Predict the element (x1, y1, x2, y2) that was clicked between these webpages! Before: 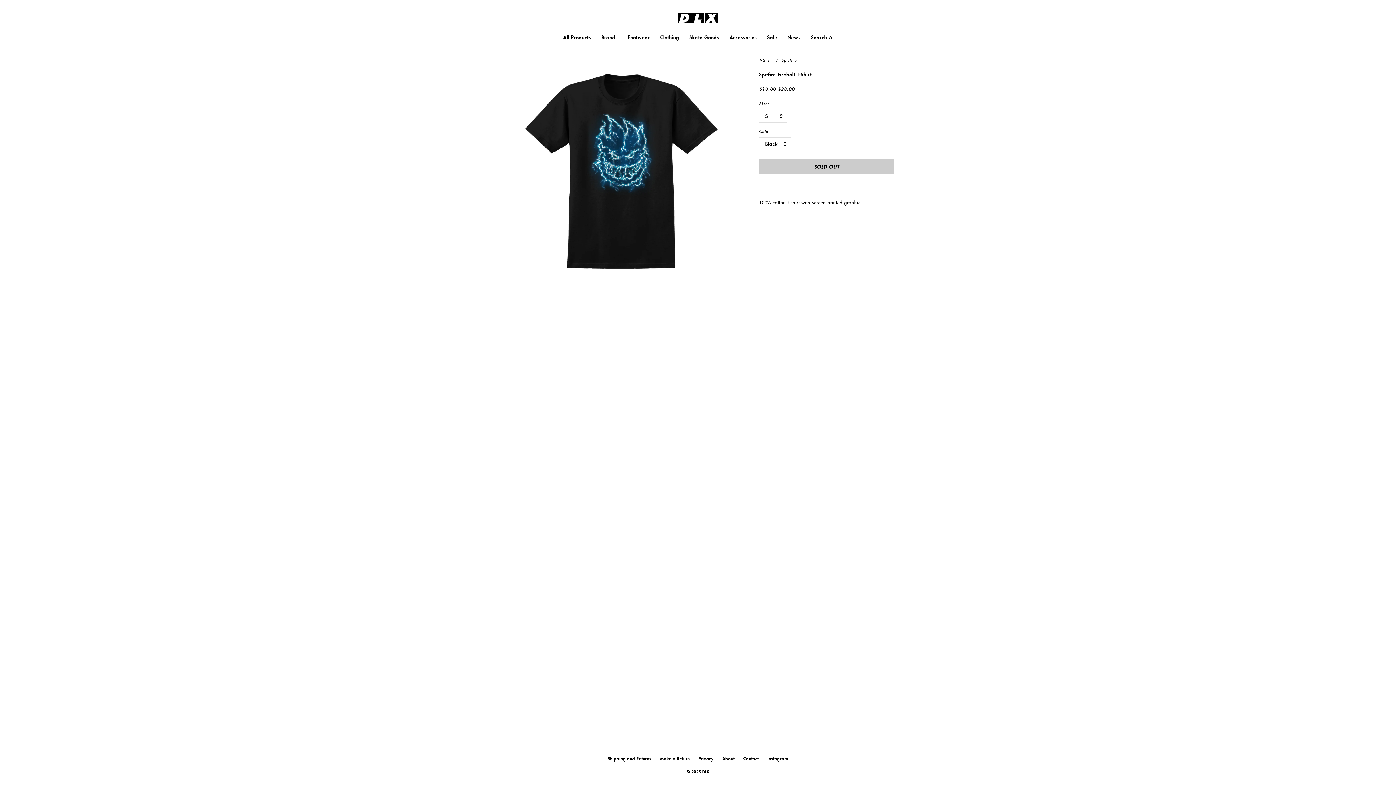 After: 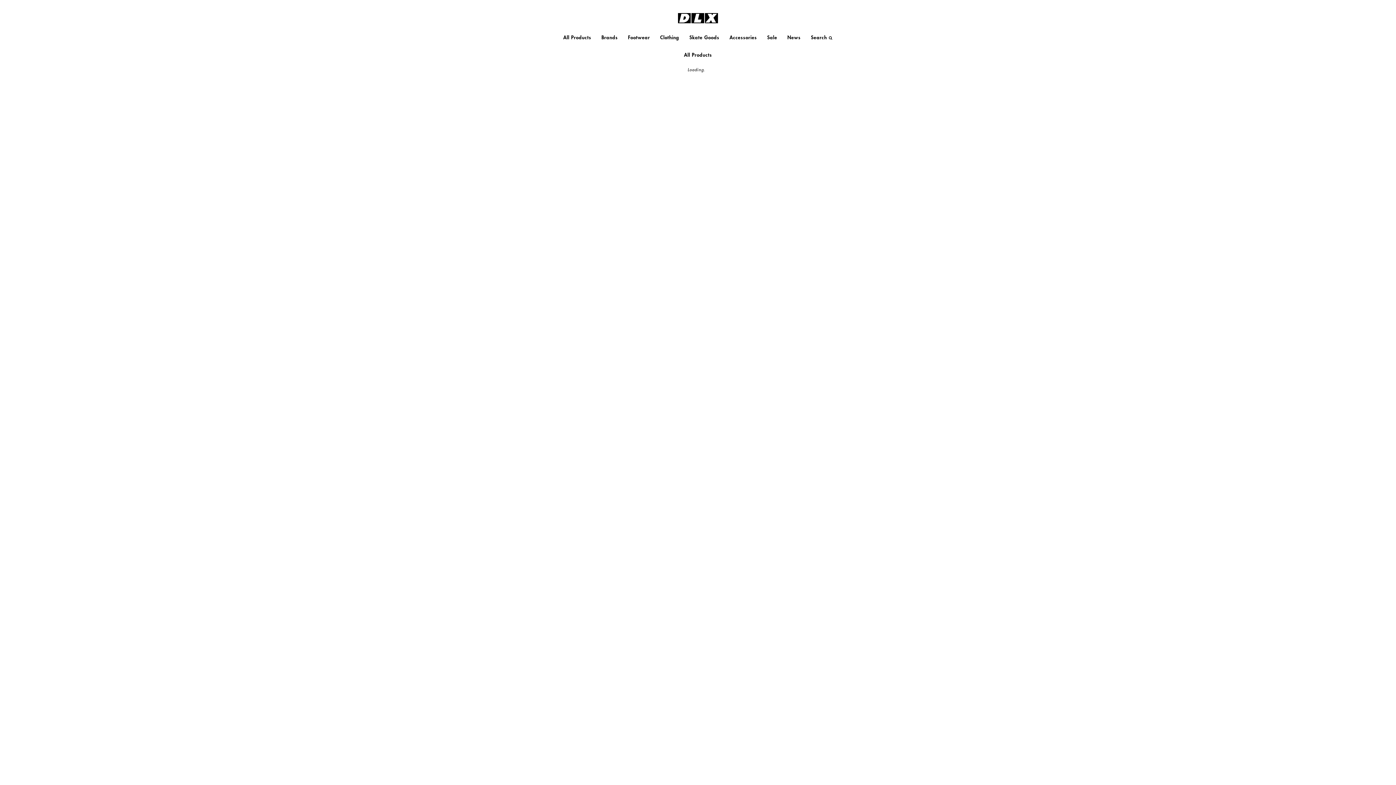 Action: label: All Products bbox: (558, 30, 596, 43)